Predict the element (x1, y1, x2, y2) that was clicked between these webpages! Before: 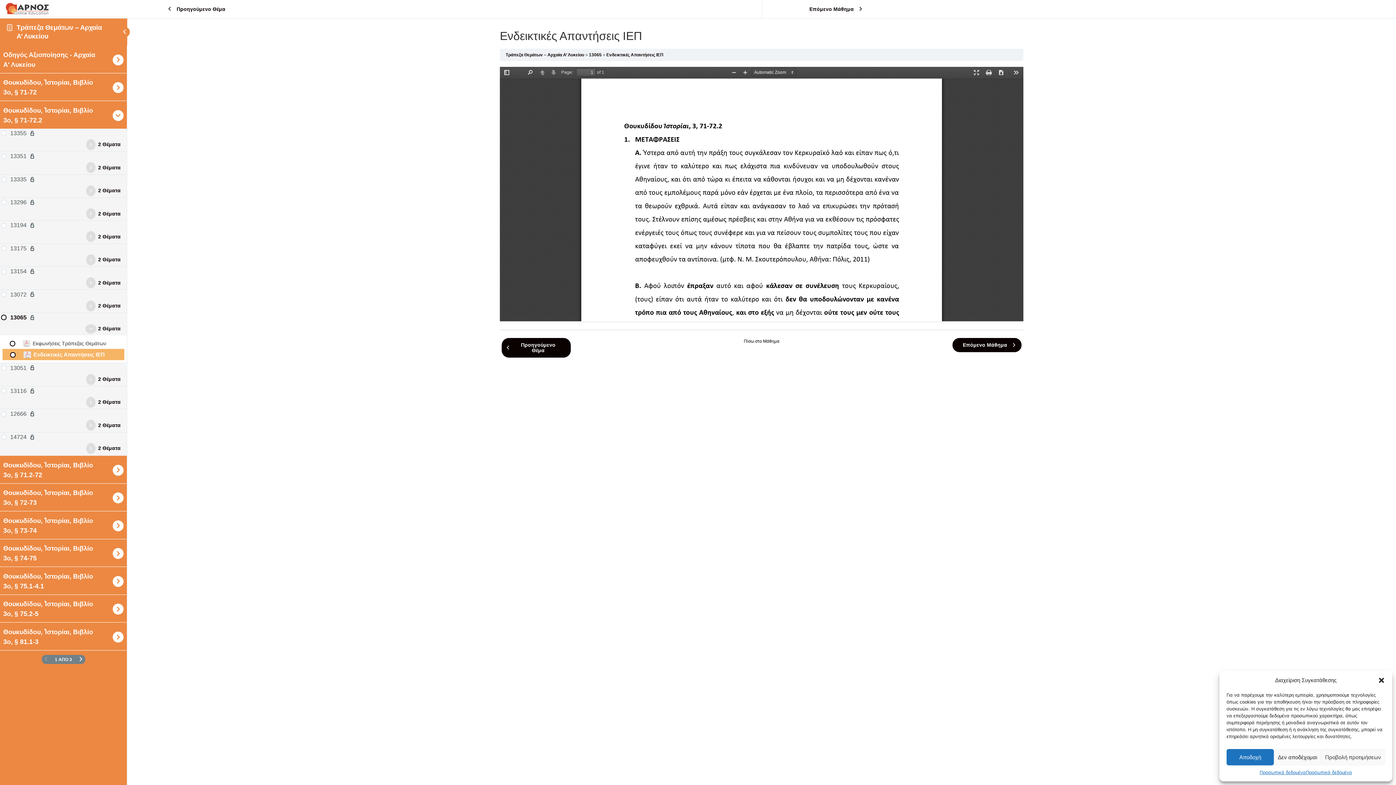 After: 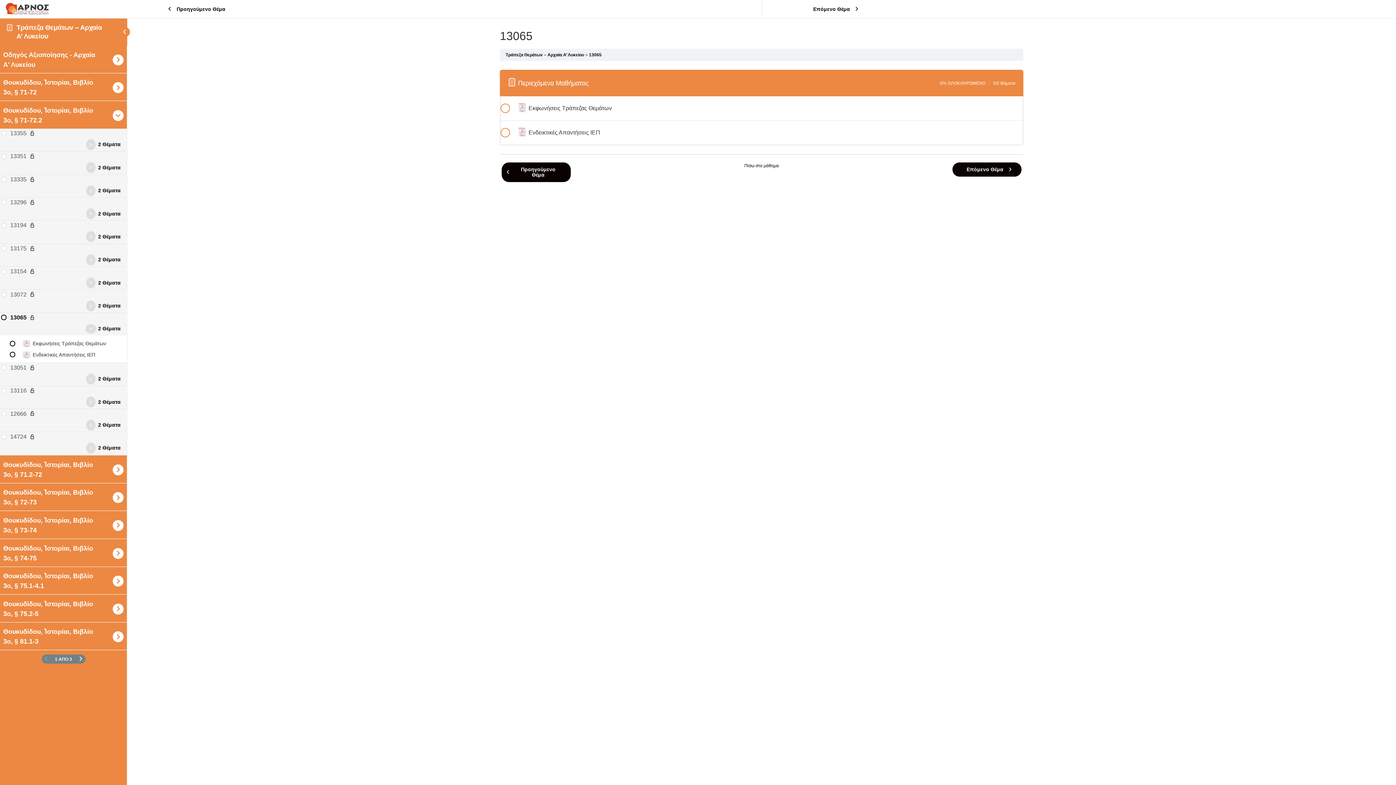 Action: label: 13065 bbox: (589, 52, 601, 57)